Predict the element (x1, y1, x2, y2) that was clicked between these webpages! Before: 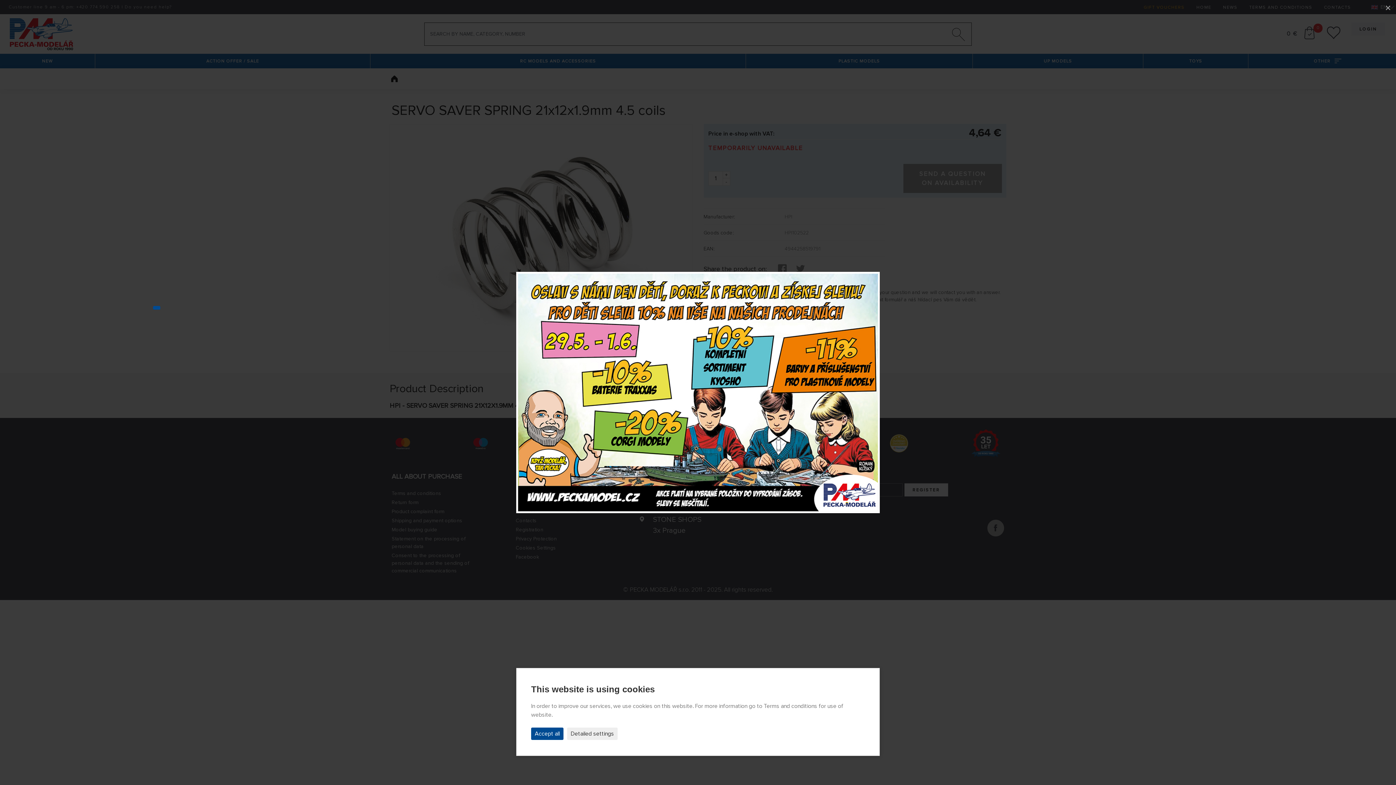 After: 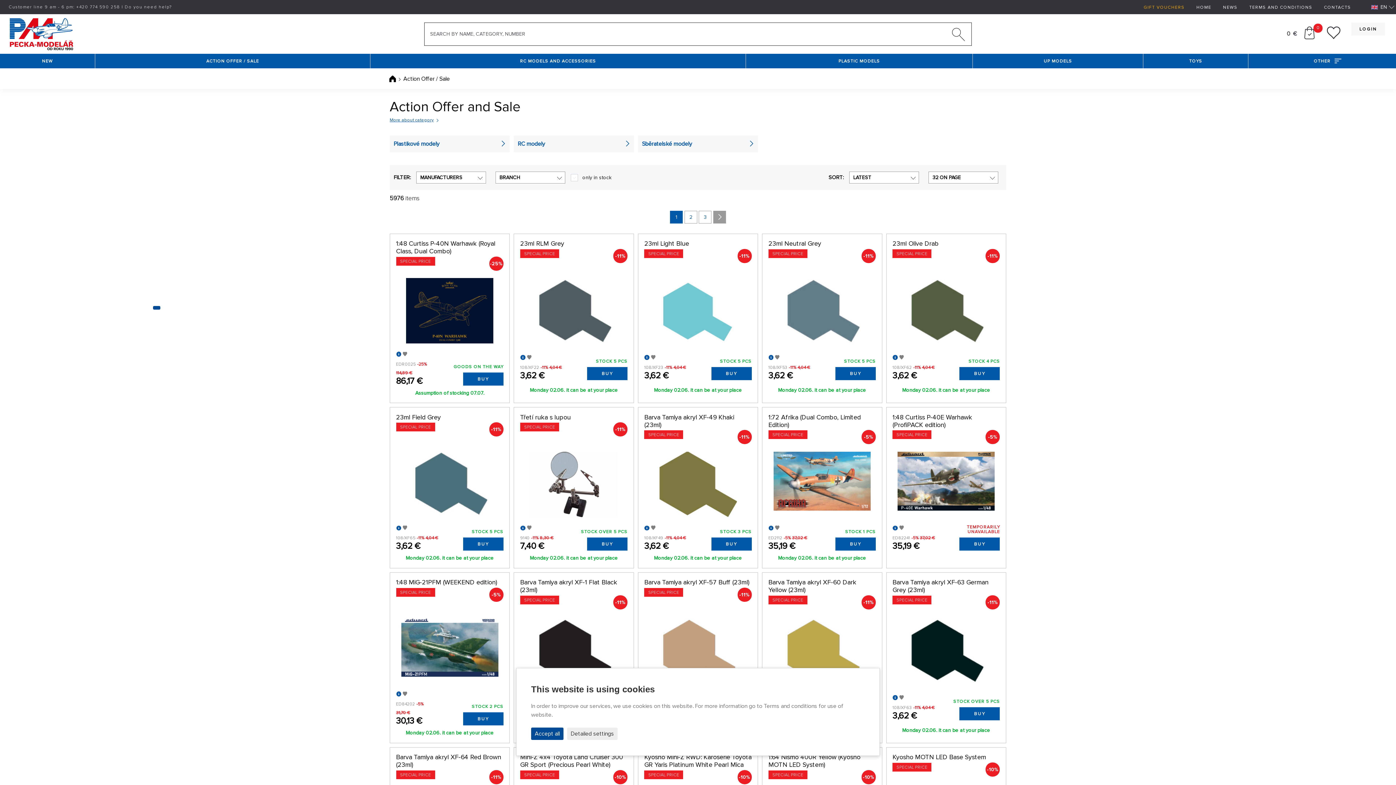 Action: bbox: (518, 273, 878, 511)